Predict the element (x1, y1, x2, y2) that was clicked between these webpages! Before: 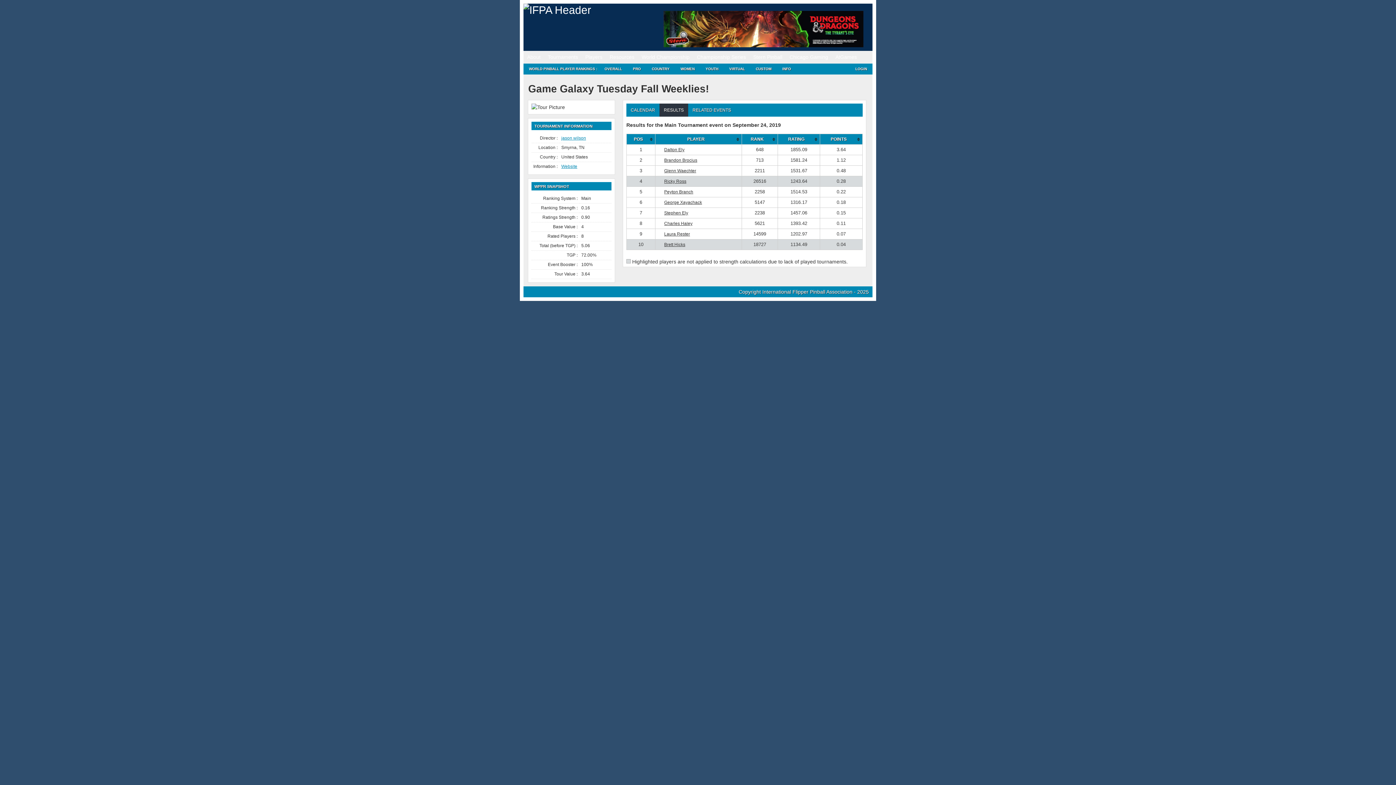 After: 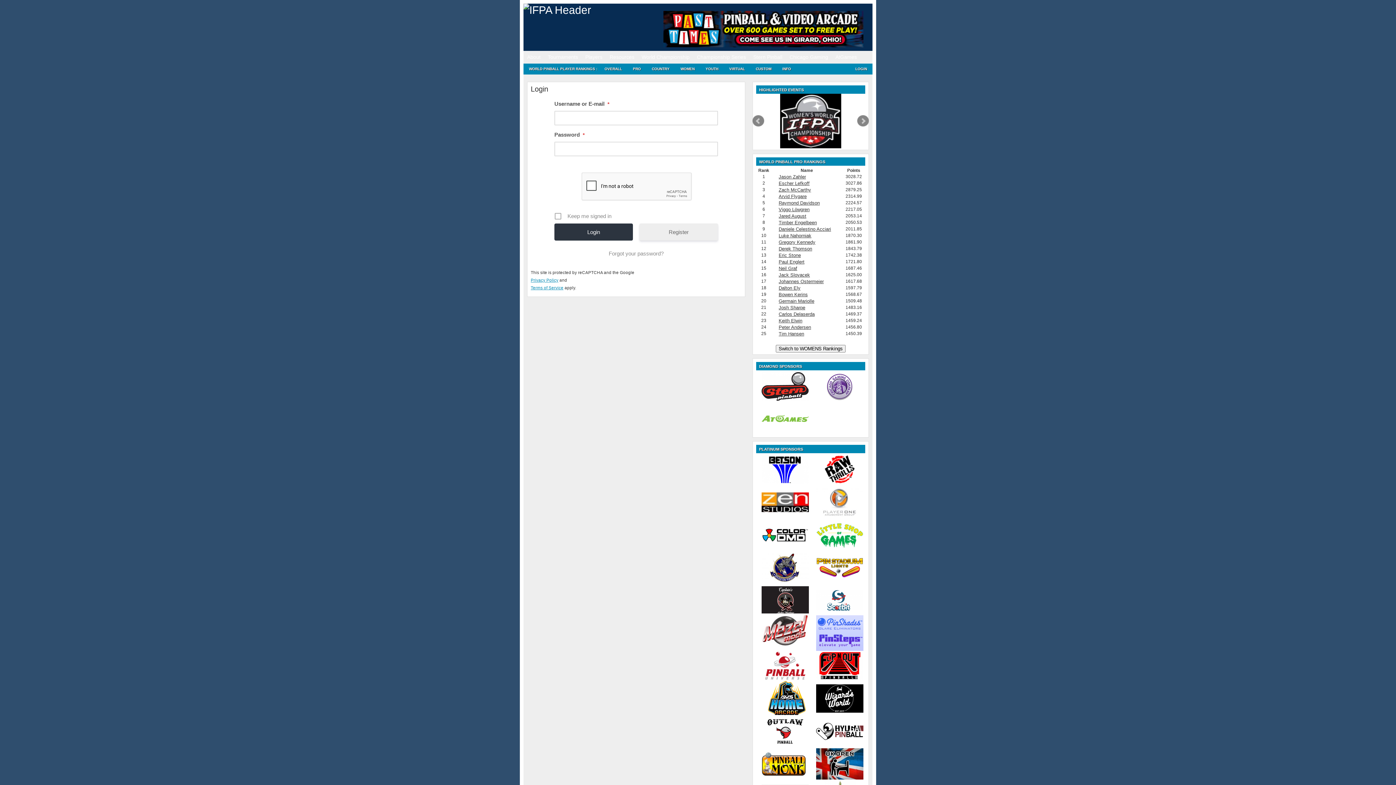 Action: label: LOGIN bbox: (850, 63, 872, 74)